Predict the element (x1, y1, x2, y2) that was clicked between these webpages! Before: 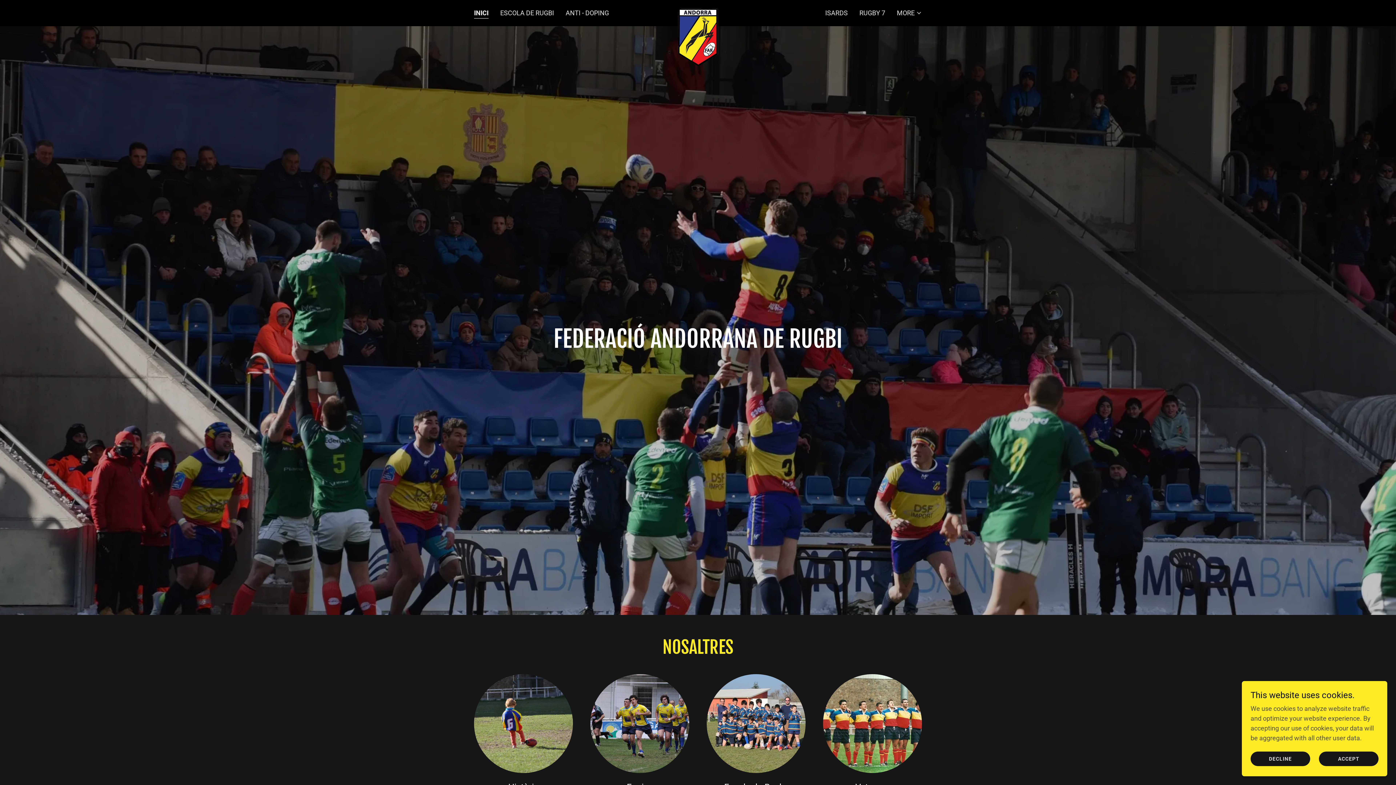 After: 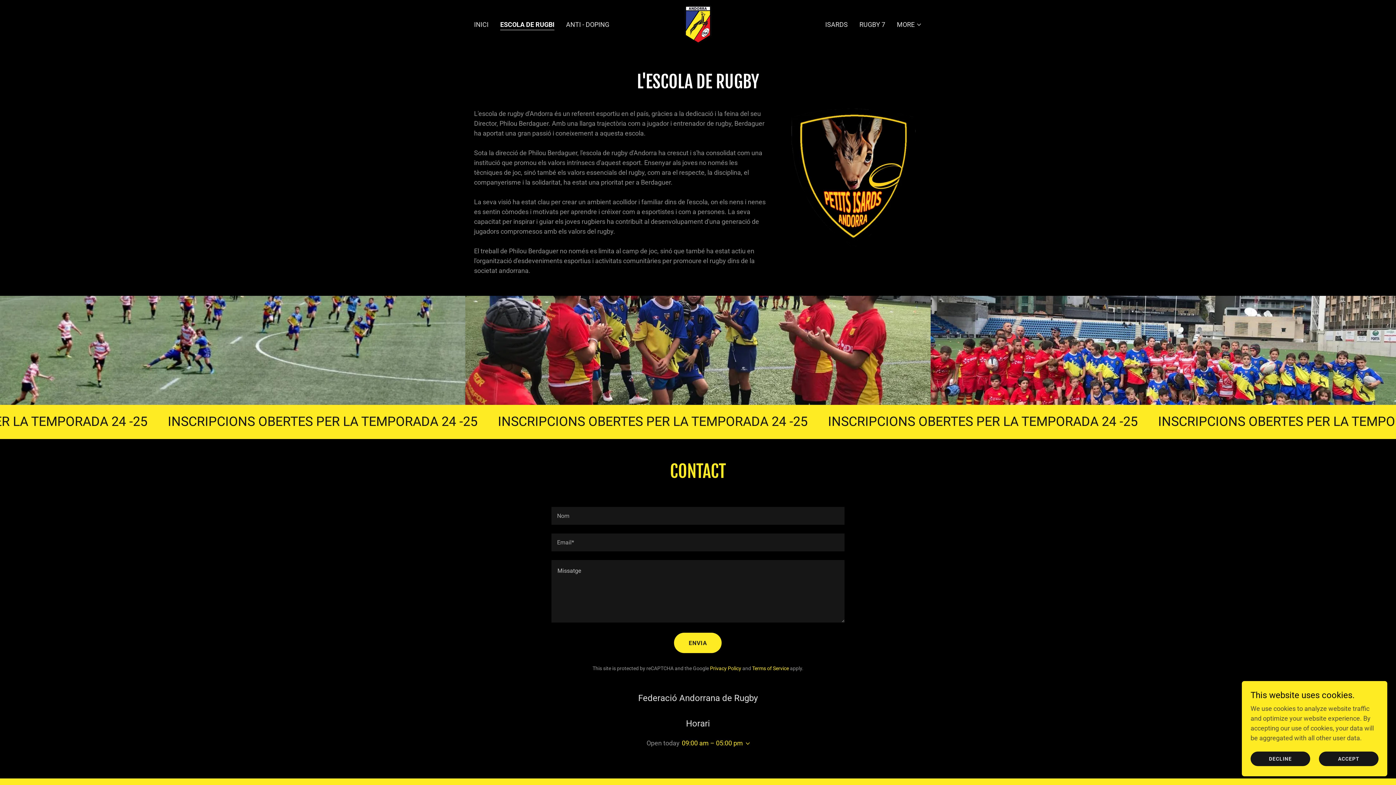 Action: label: ESCOLA DE RUGBI bbox: (498, 6, 556, 19)